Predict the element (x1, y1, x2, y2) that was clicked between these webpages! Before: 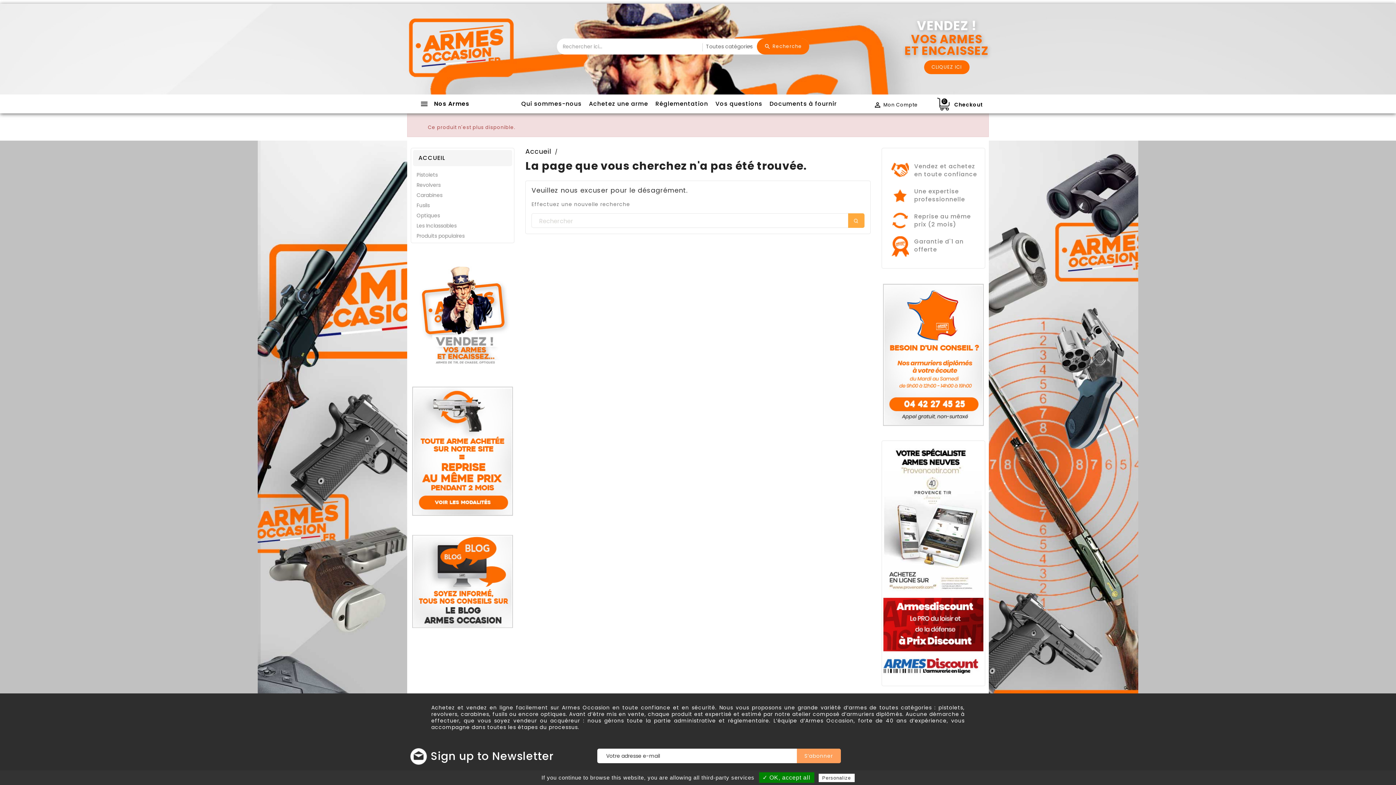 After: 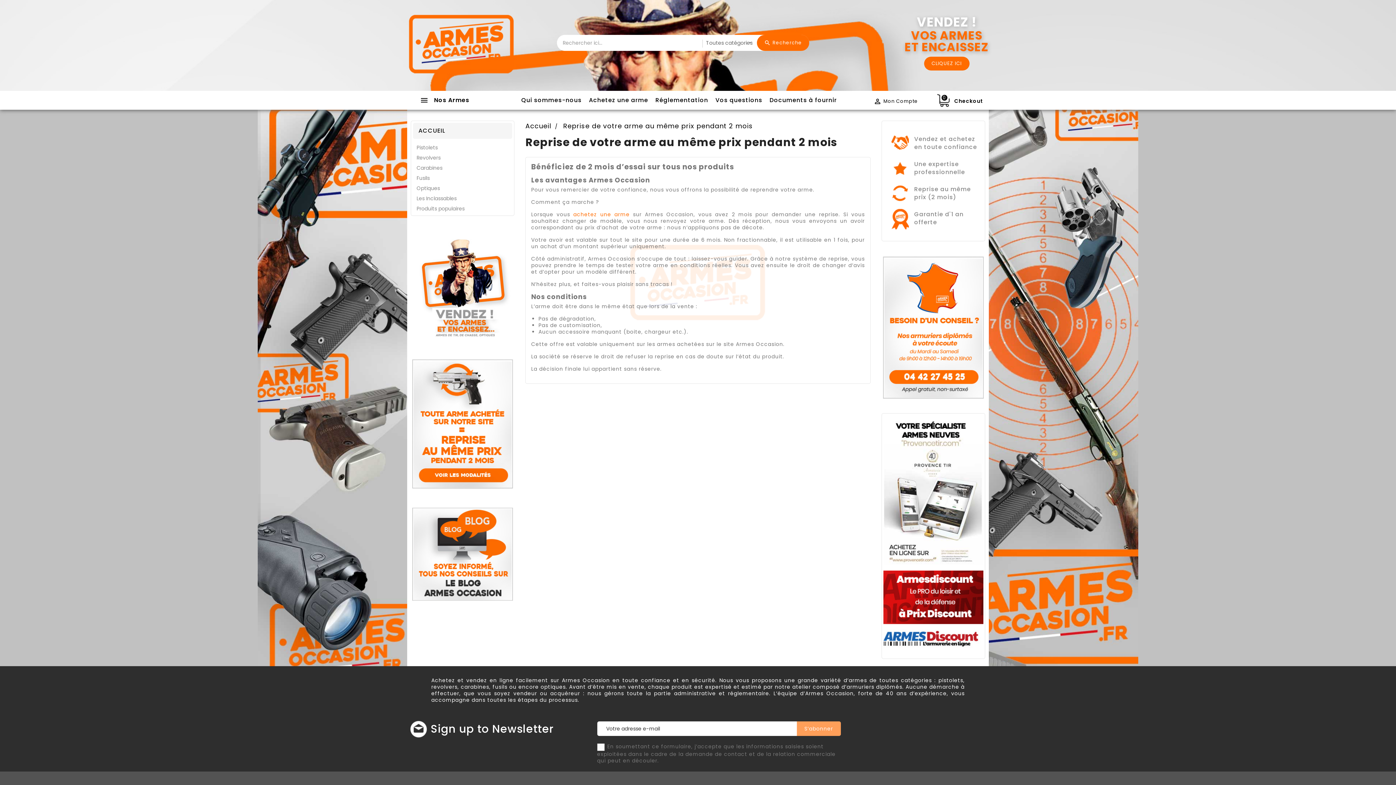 Action: label: prix (2 mois) bbox: (914, 220, 956, 228)